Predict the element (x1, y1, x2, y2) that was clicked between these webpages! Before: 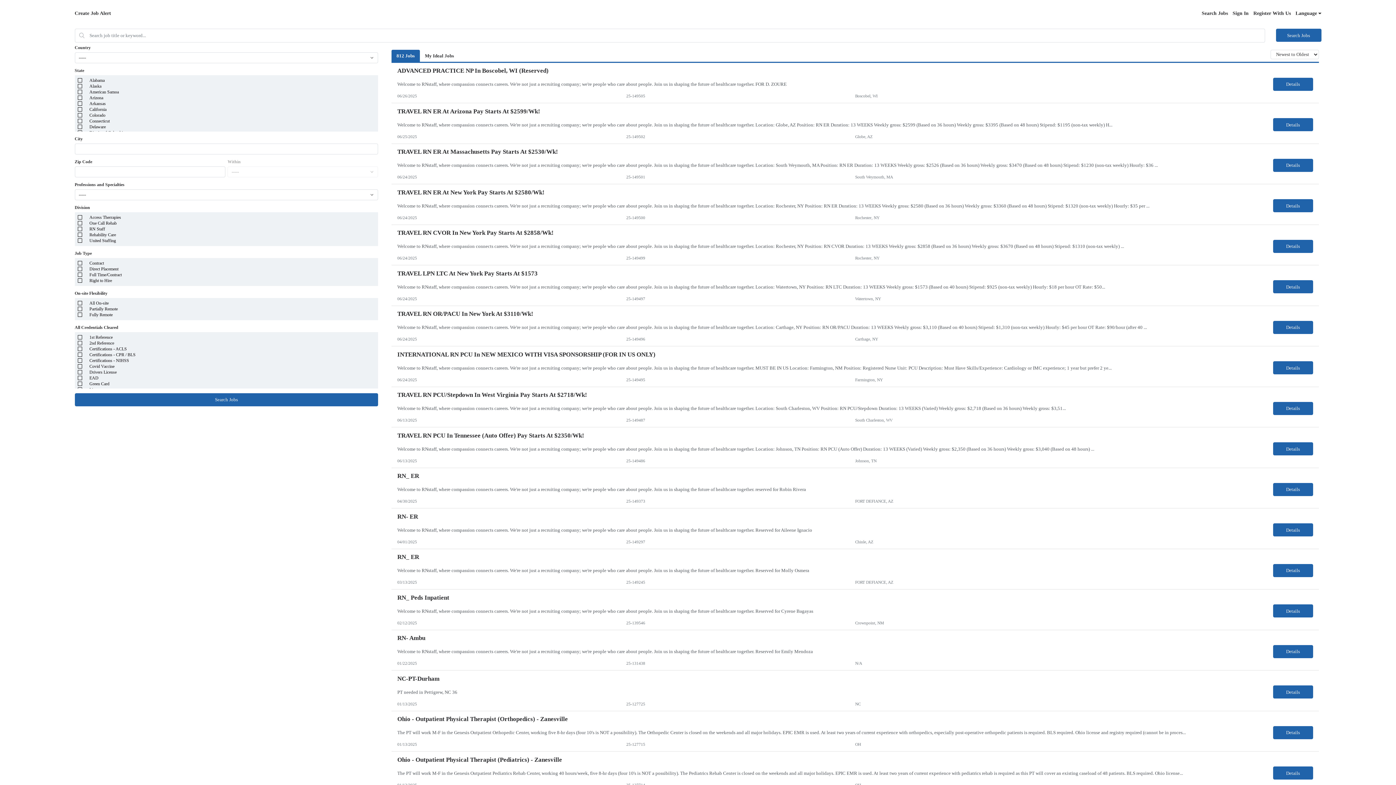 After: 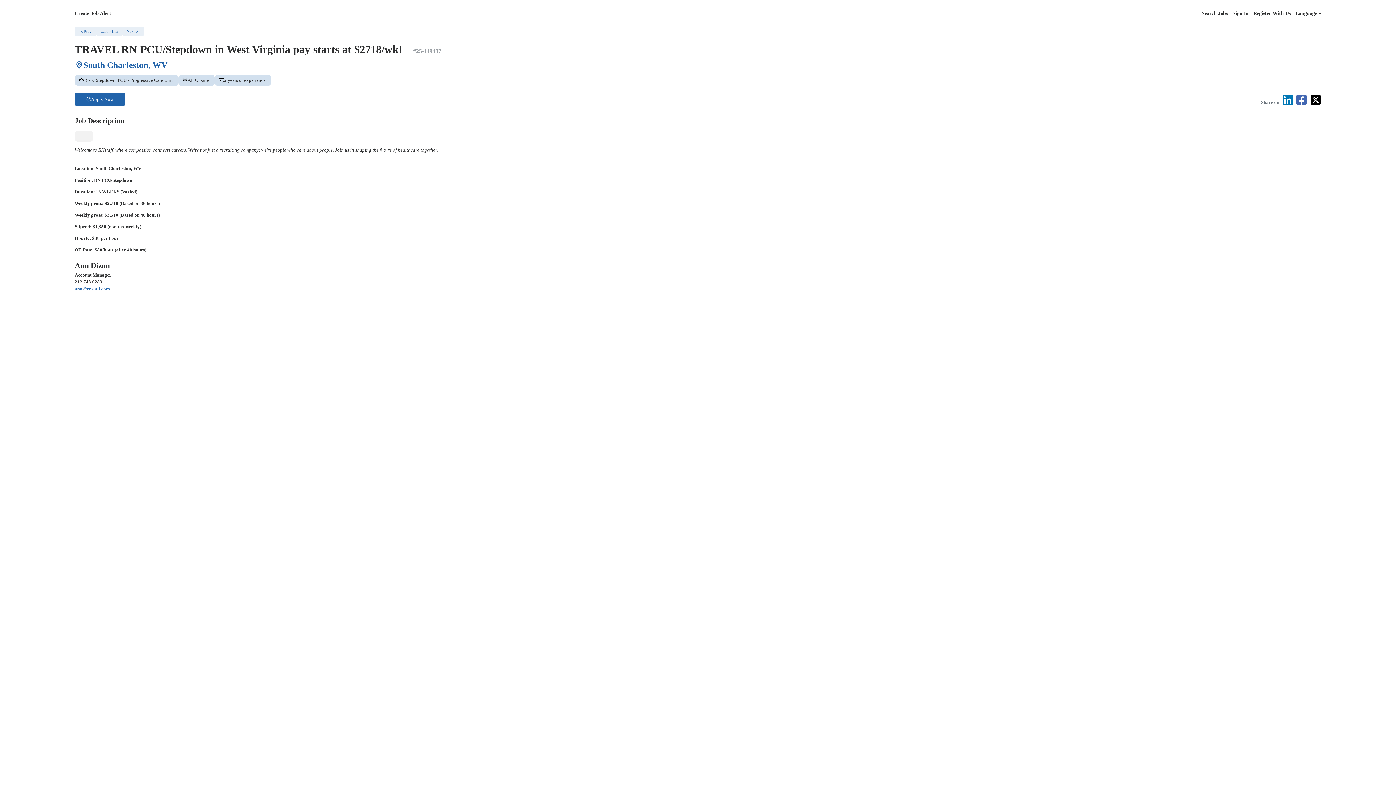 Action: label: Details bbox: (1273, 402, 1313, 415)